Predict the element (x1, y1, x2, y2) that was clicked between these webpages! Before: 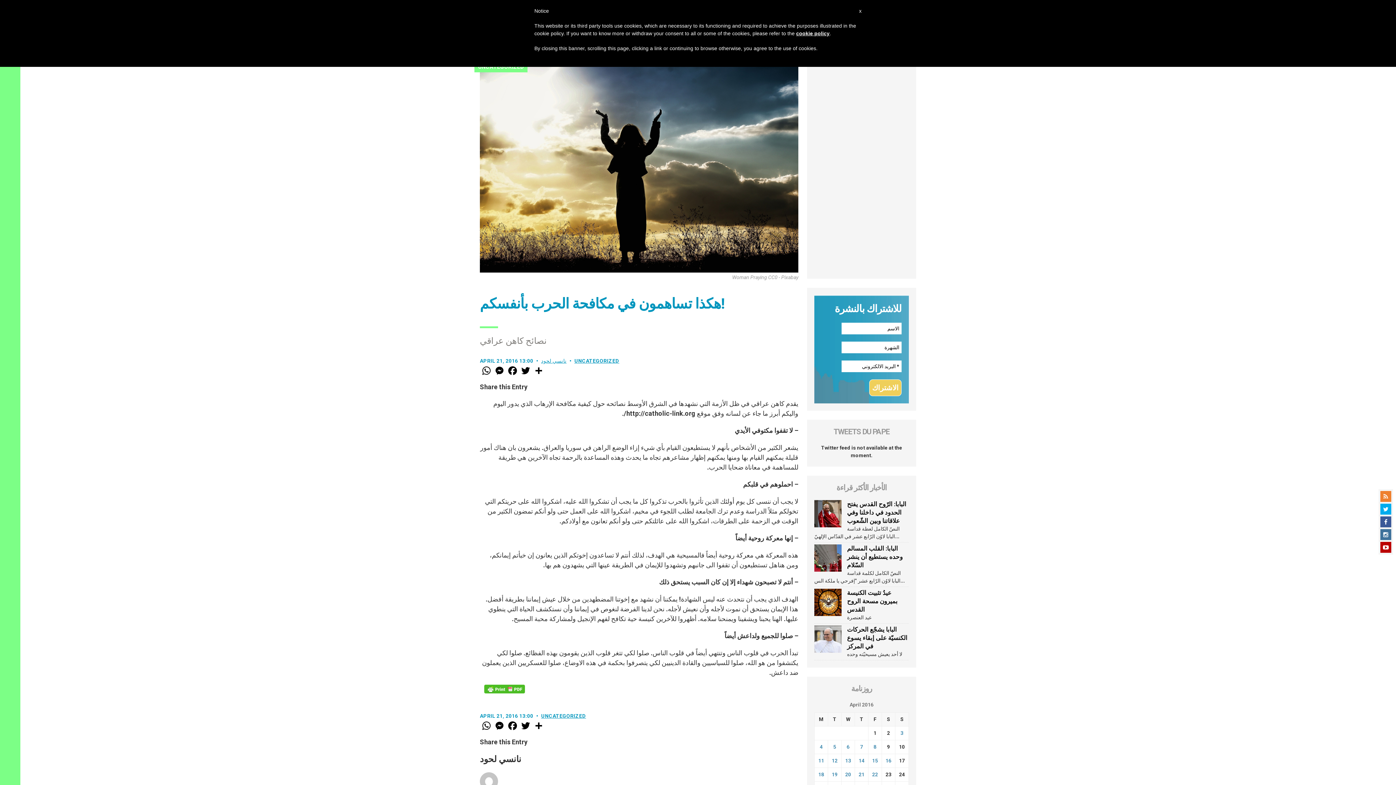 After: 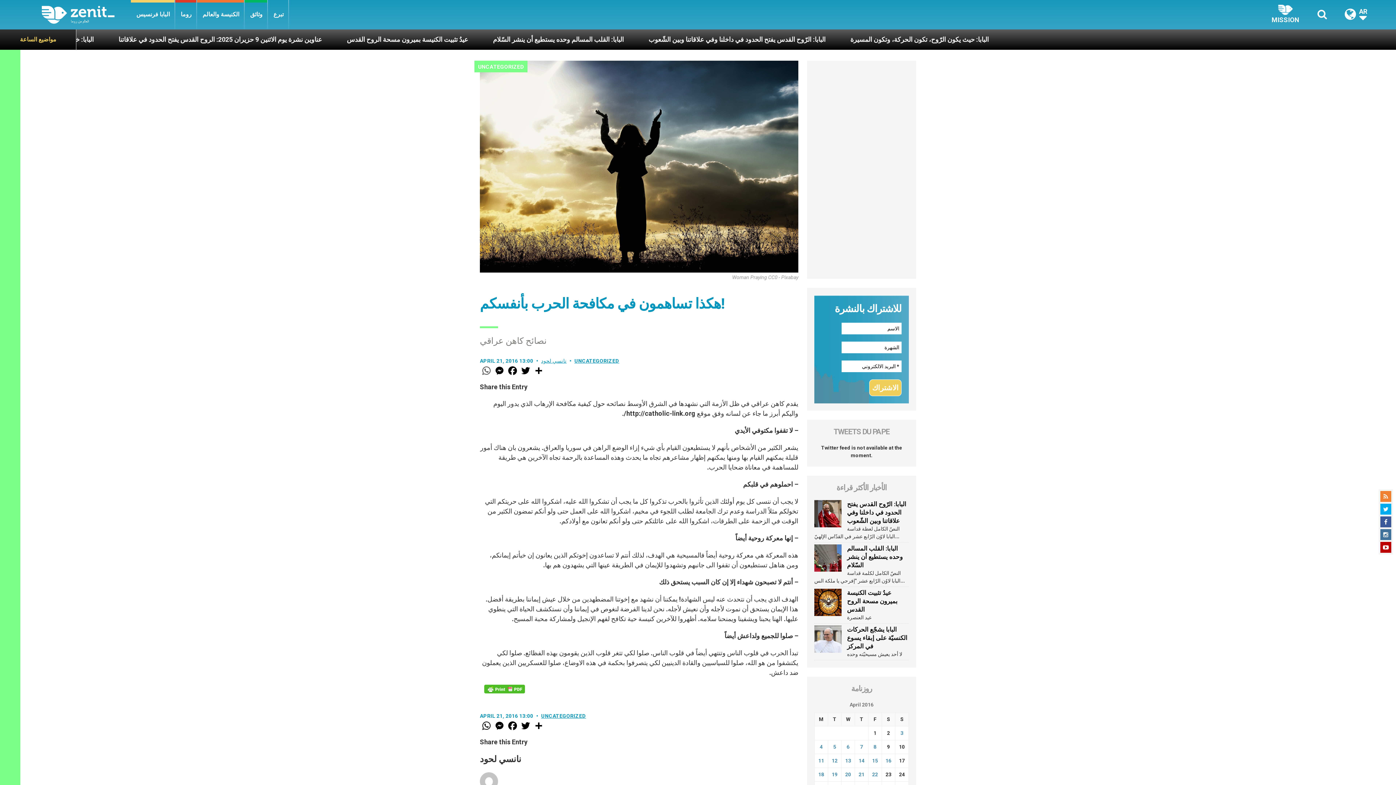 Action: label: WhatsApp bbox: (480, 365, 493, 376)